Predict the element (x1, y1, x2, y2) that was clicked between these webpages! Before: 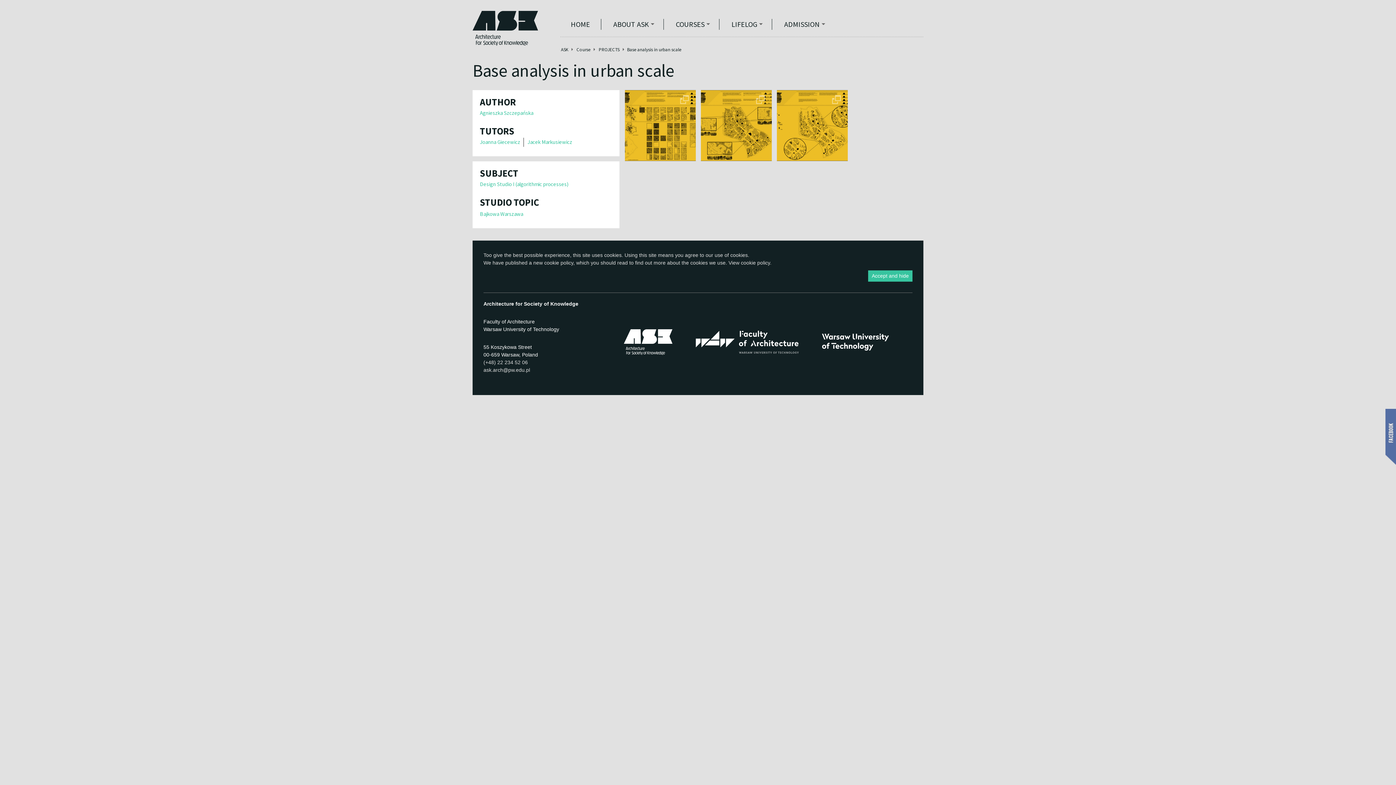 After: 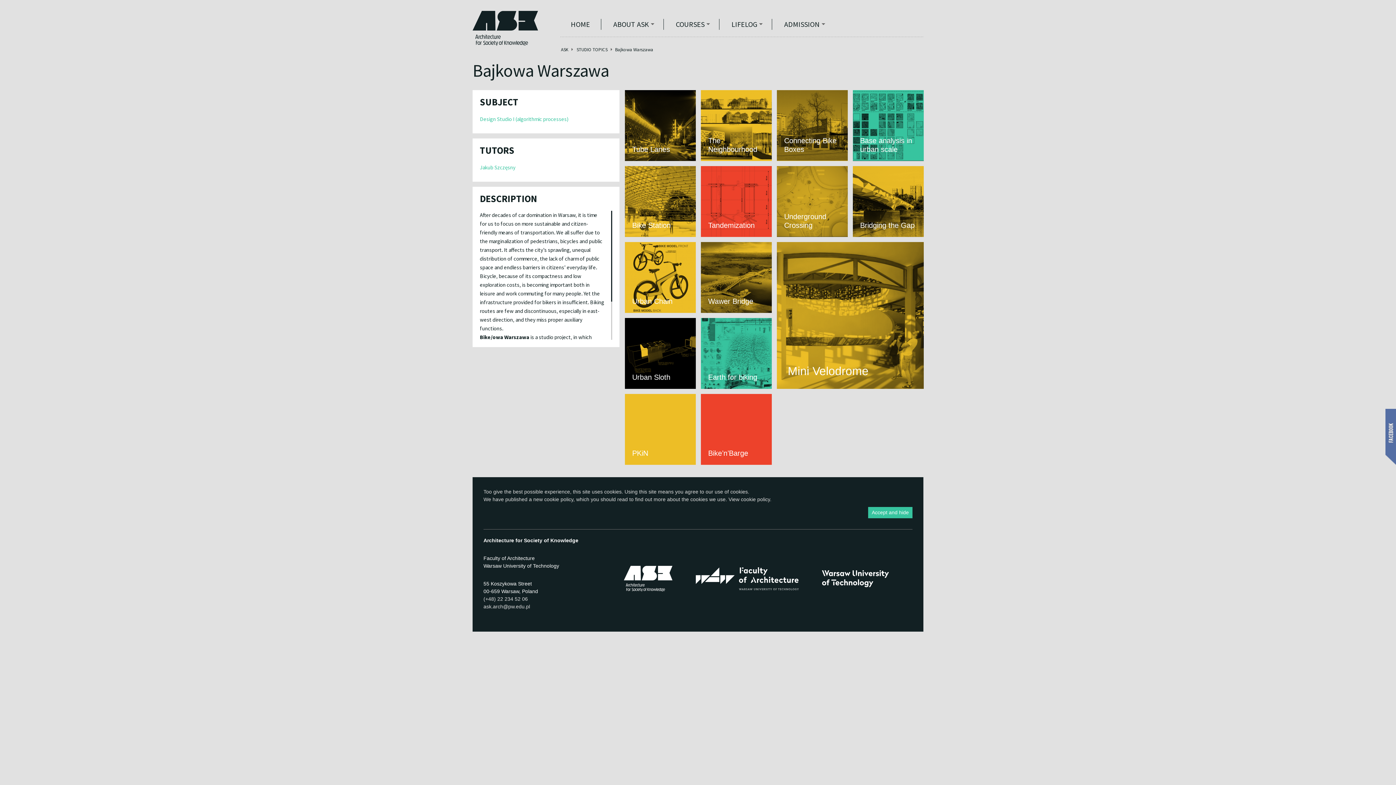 Action: bbox: (480, 210, 523, 217) label: Bajkowa Warszawa